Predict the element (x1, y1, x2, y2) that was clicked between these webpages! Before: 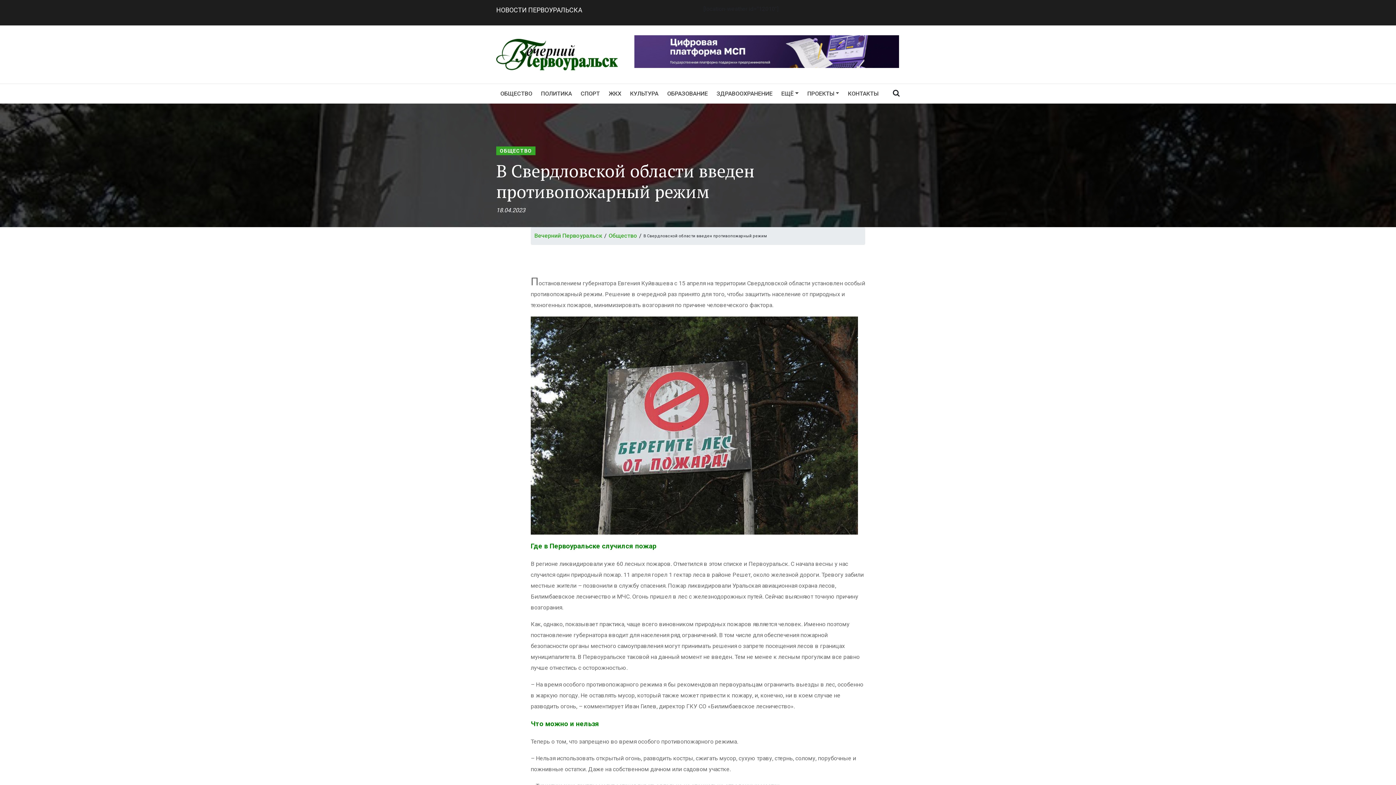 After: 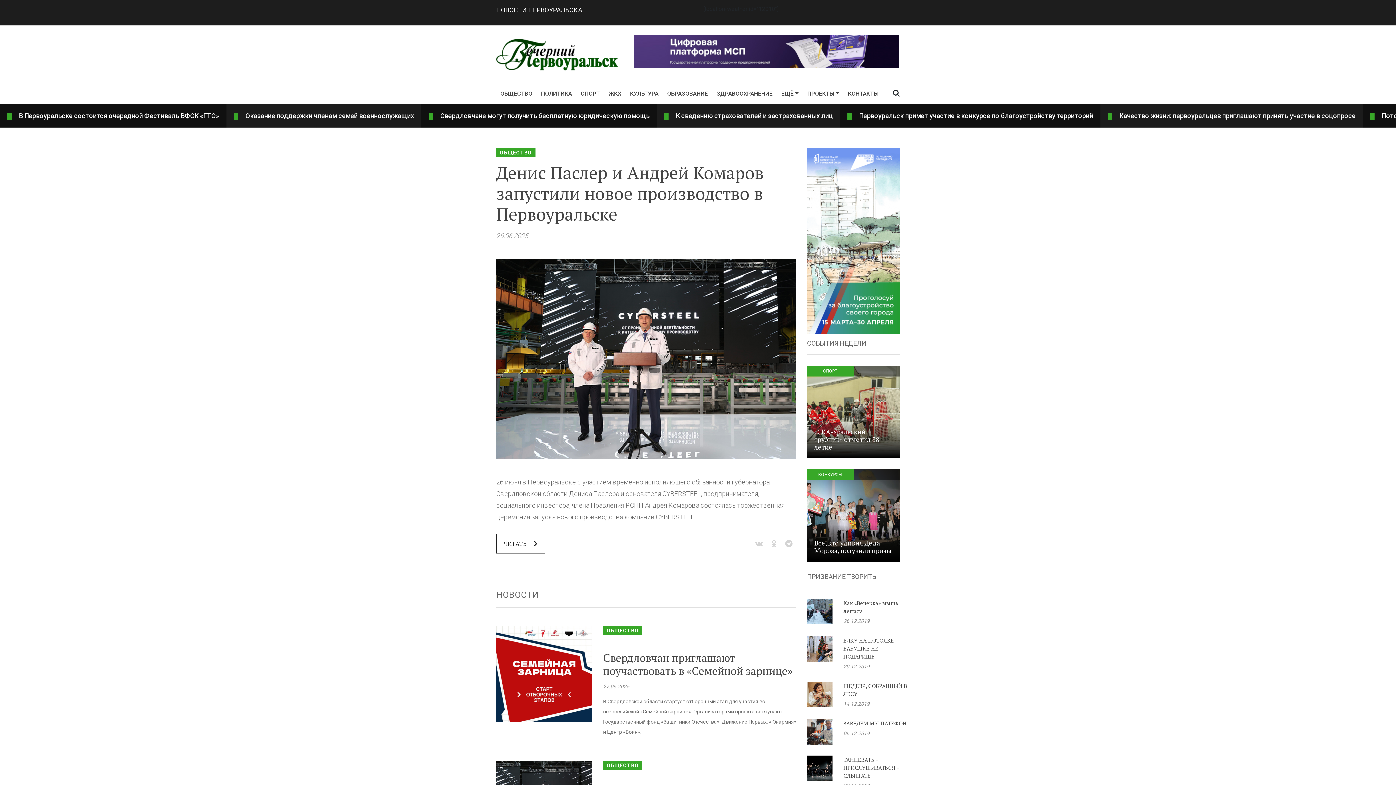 Action: bbox: (496, 50, 618, 57)